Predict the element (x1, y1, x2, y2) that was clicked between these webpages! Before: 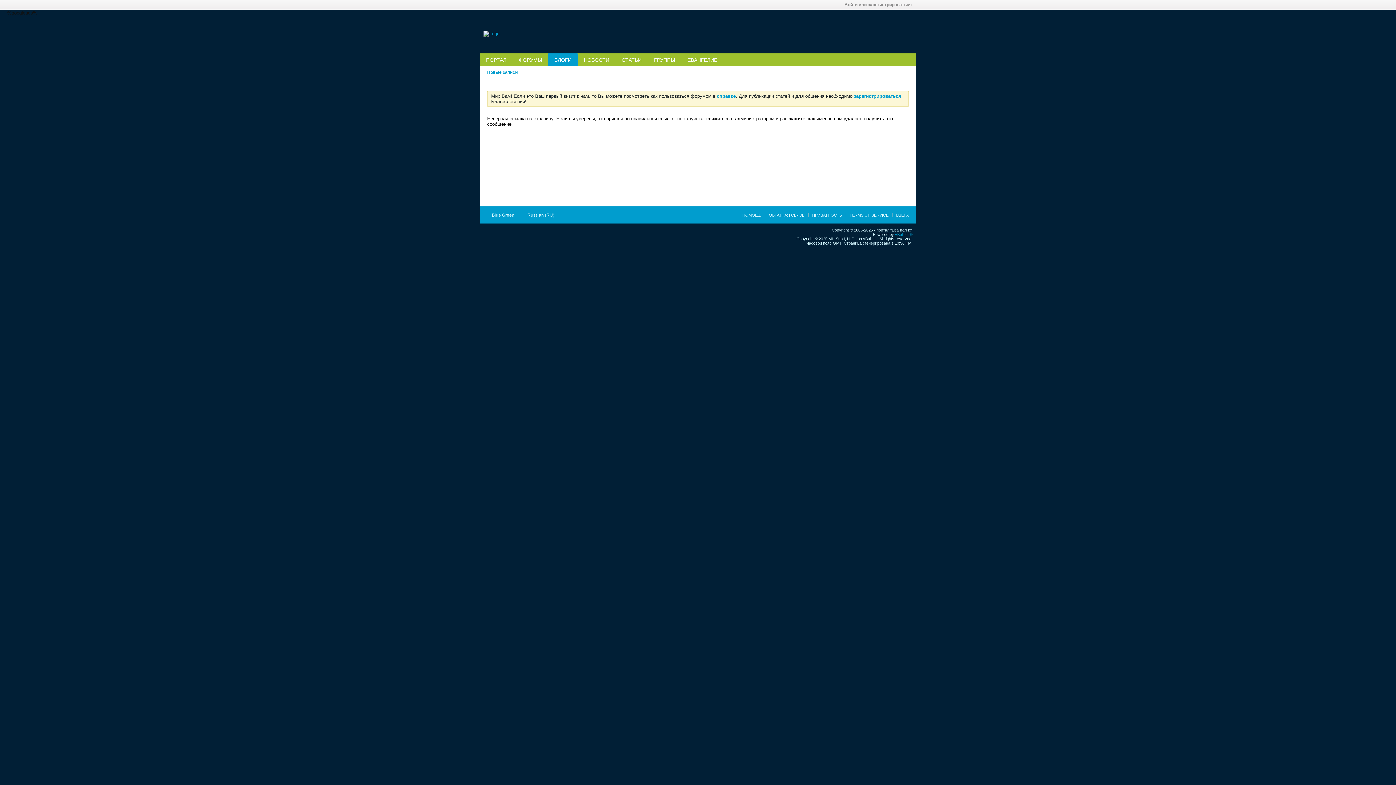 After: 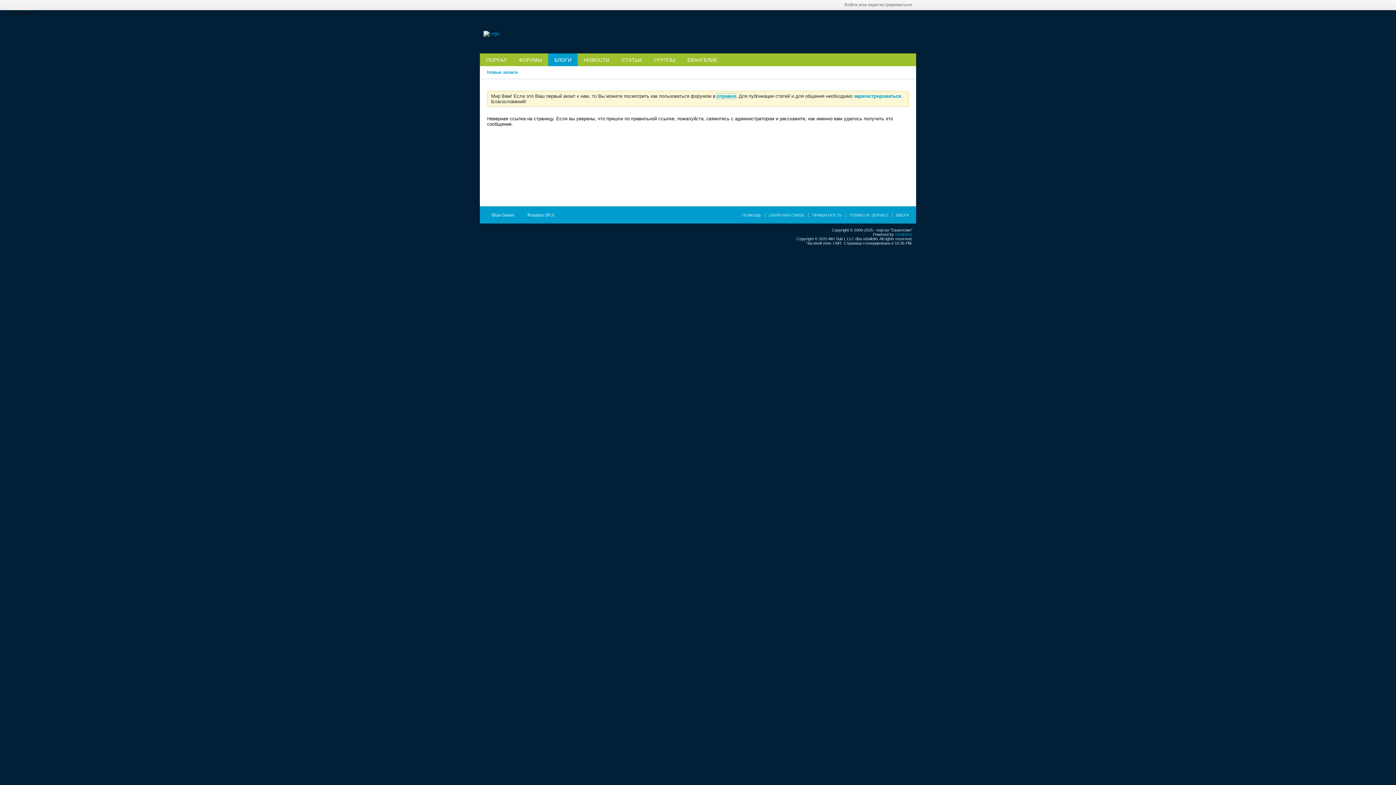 Action: bbox: (717, 93, 736, 98) label: справке